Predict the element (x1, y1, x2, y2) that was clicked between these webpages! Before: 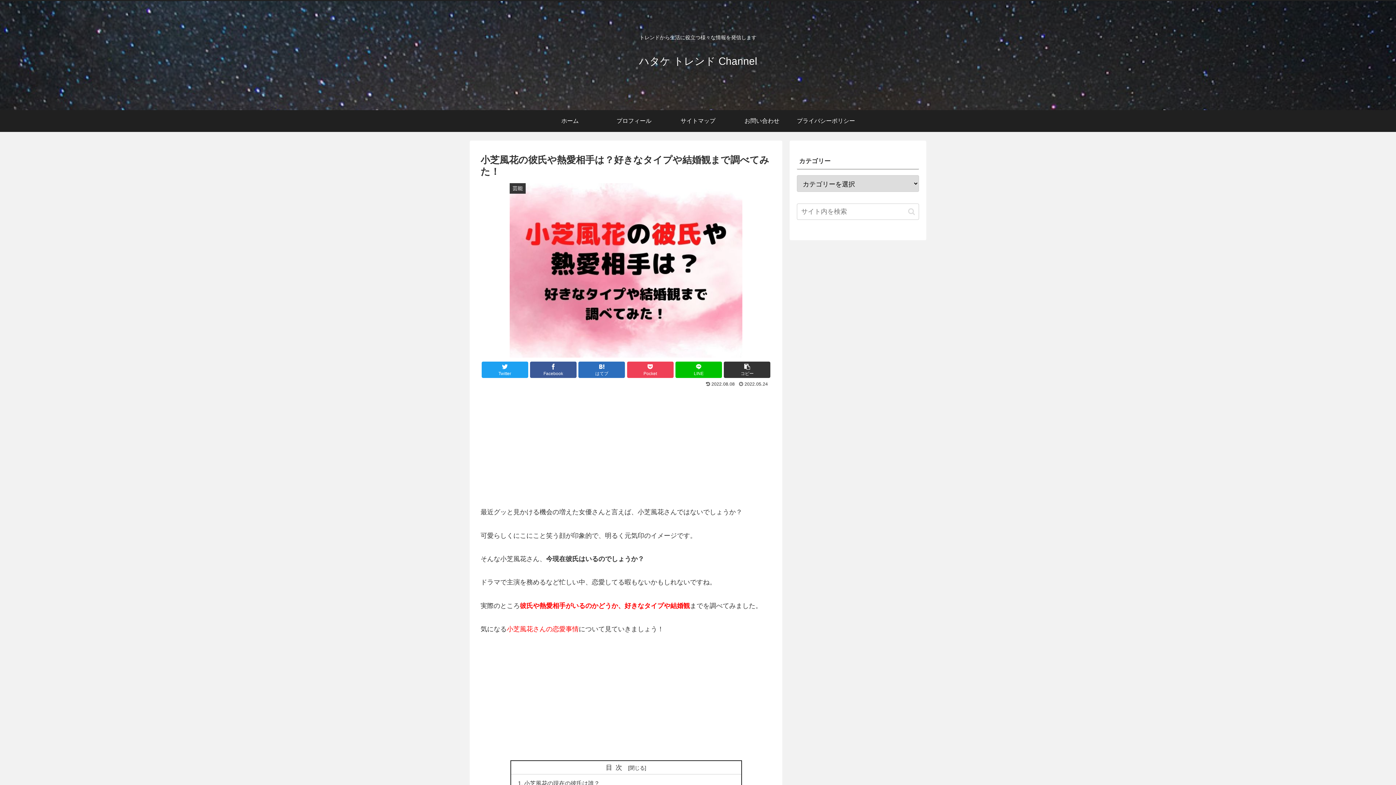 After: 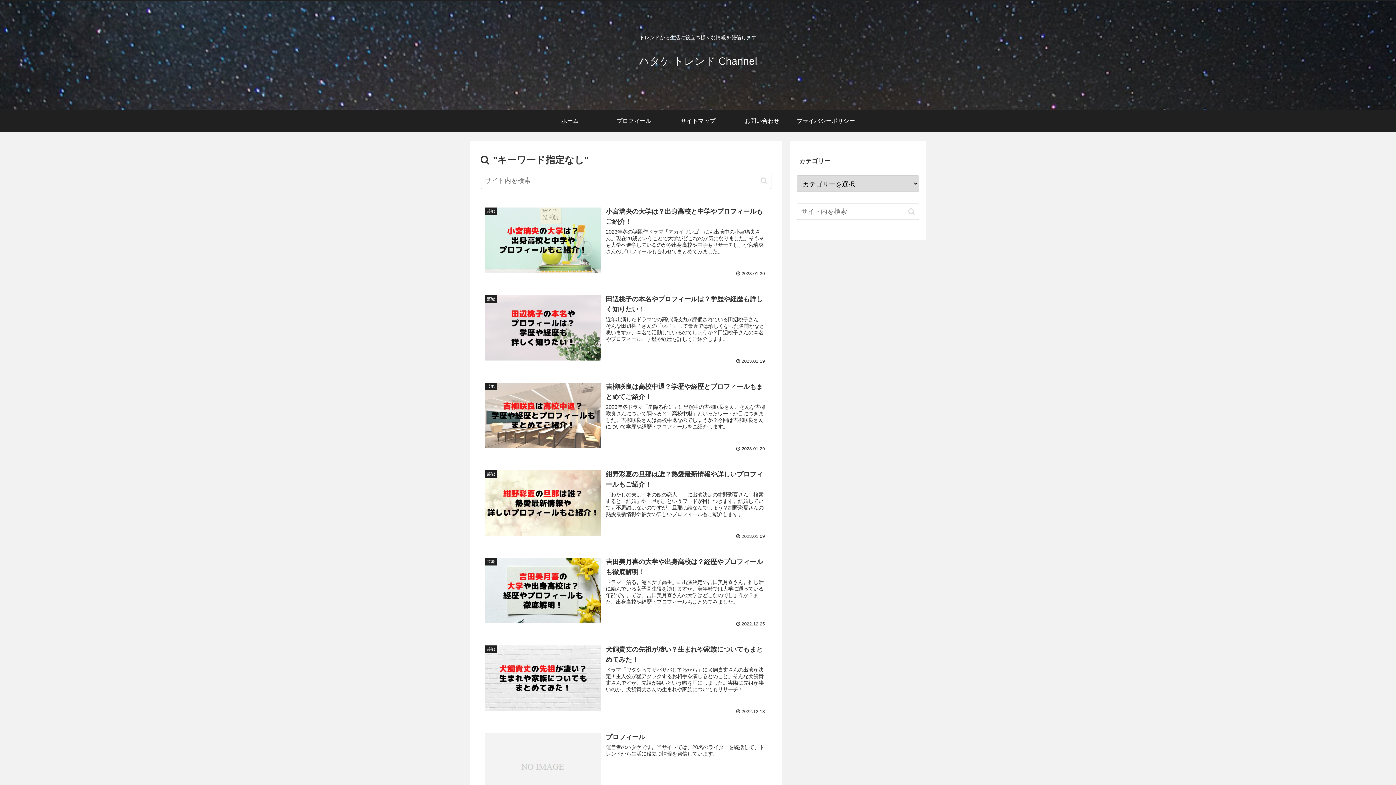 Action: bbox: (905, 207, 918, 215) label: button